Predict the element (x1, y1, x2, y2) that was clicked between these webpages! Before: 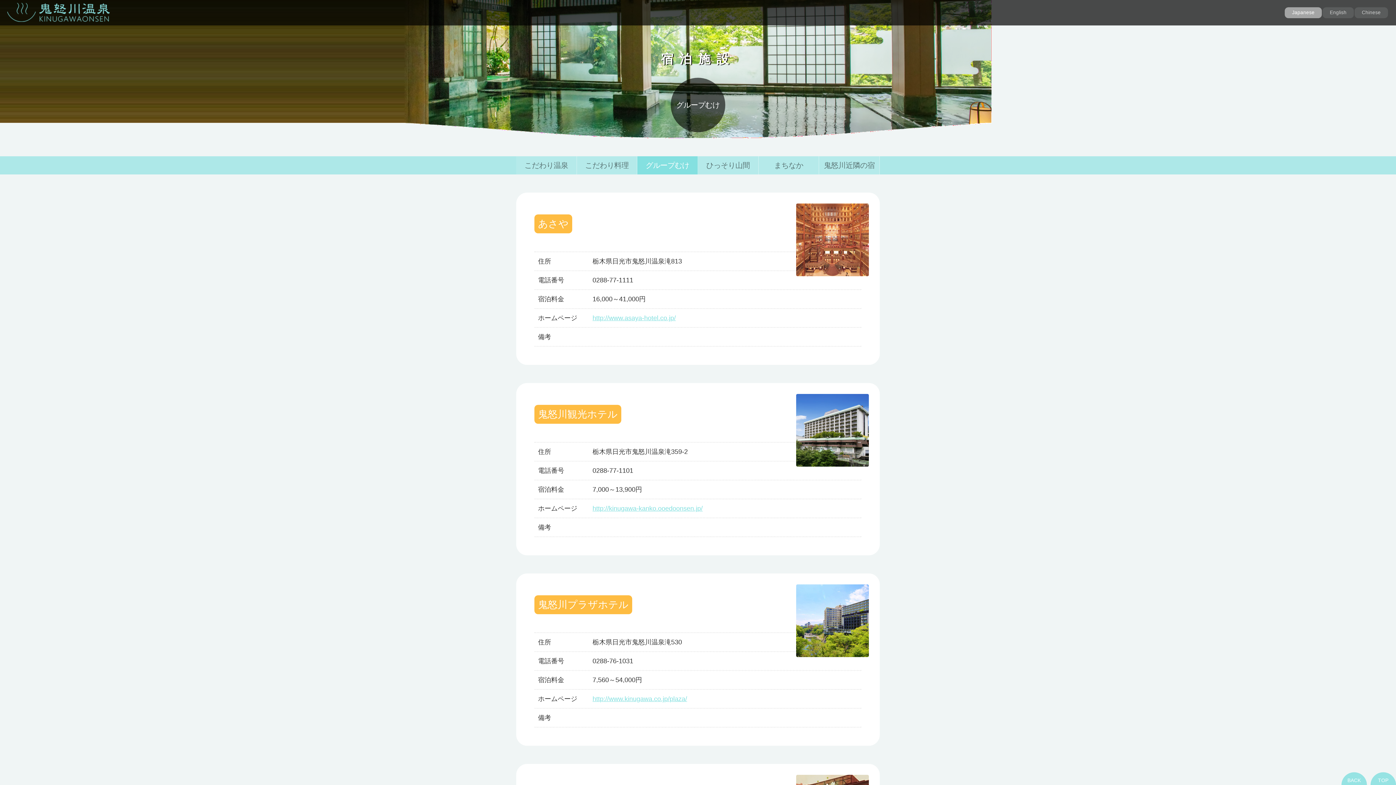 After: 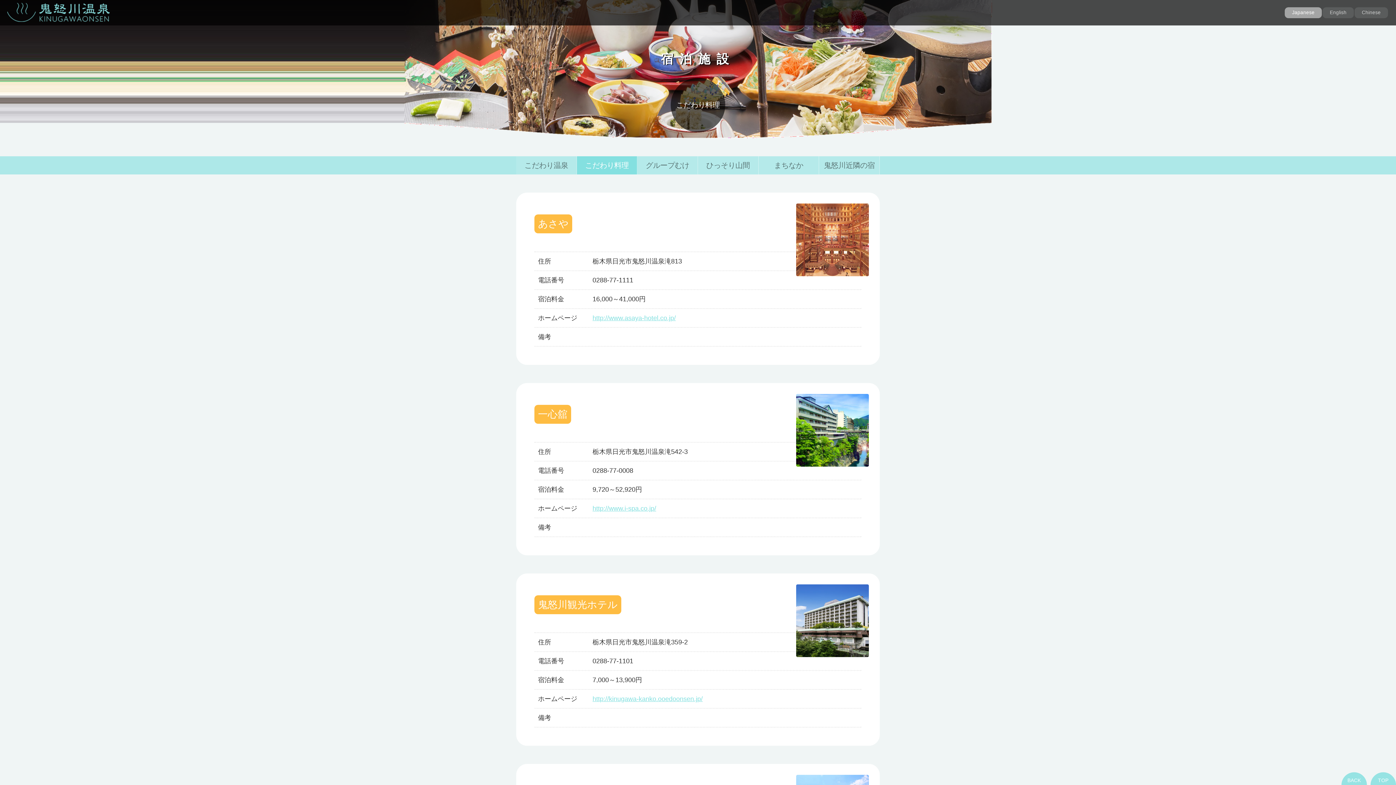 Action: label: こだわり料理 bbox: (576, 156, 637, 174)